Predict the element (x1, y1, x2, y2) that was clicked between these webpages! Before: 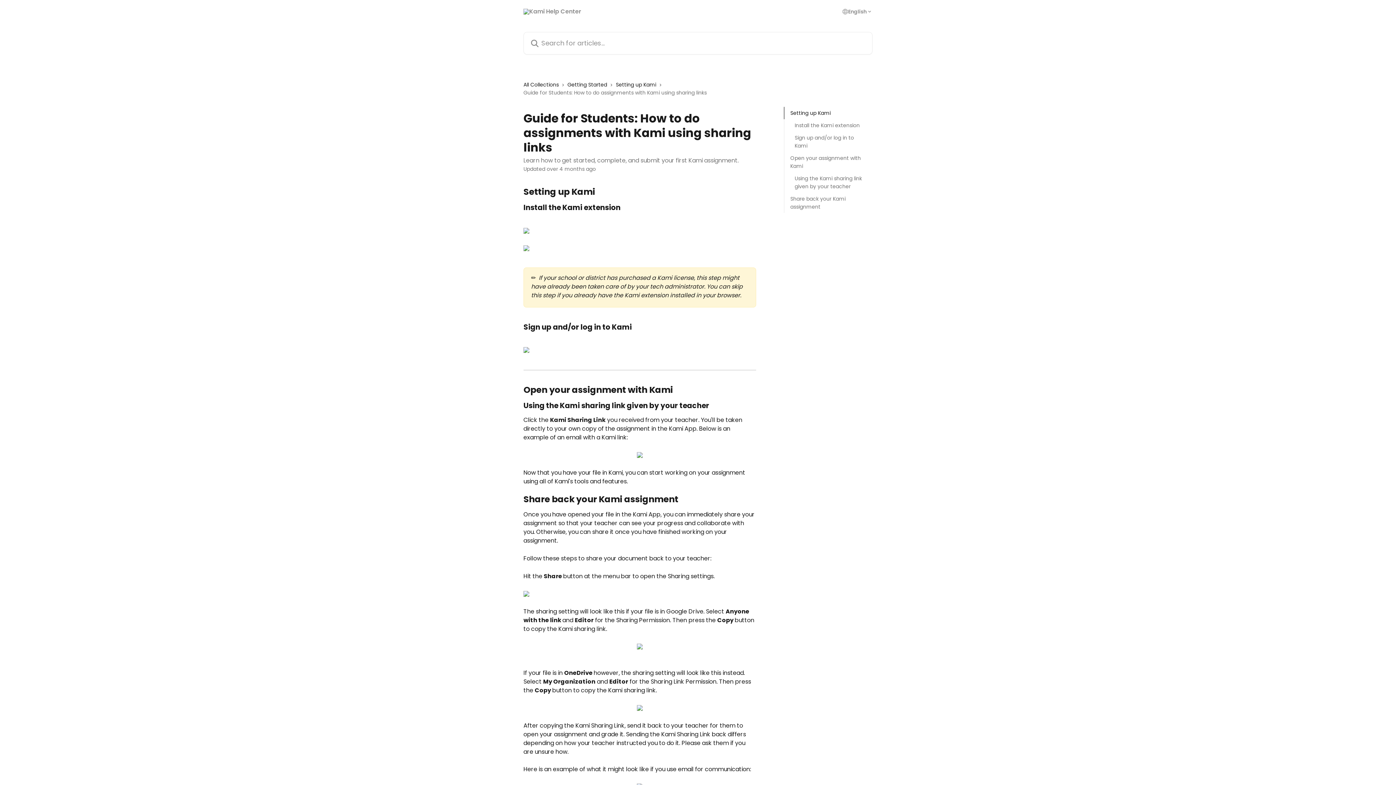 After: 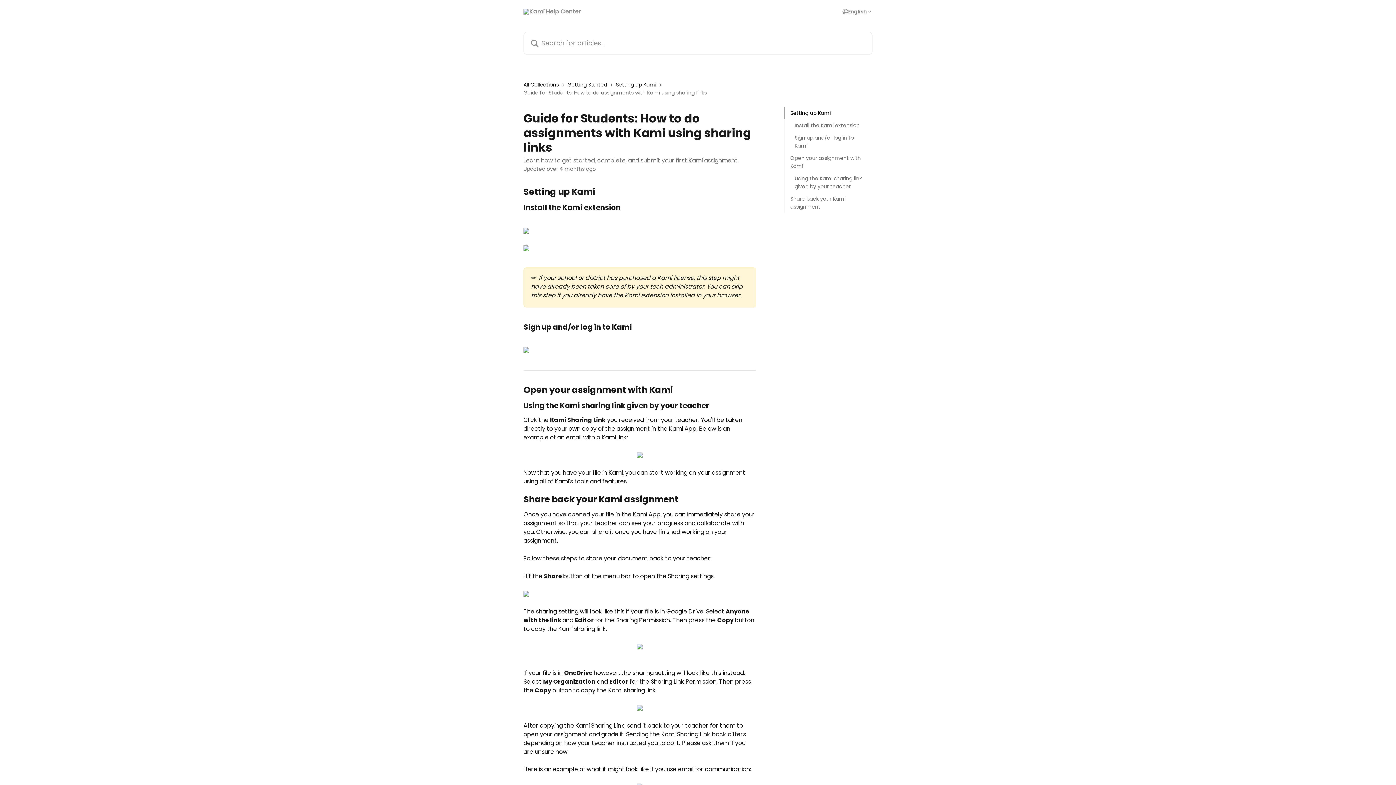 Action: bbox: (523, 244, 529, 252)